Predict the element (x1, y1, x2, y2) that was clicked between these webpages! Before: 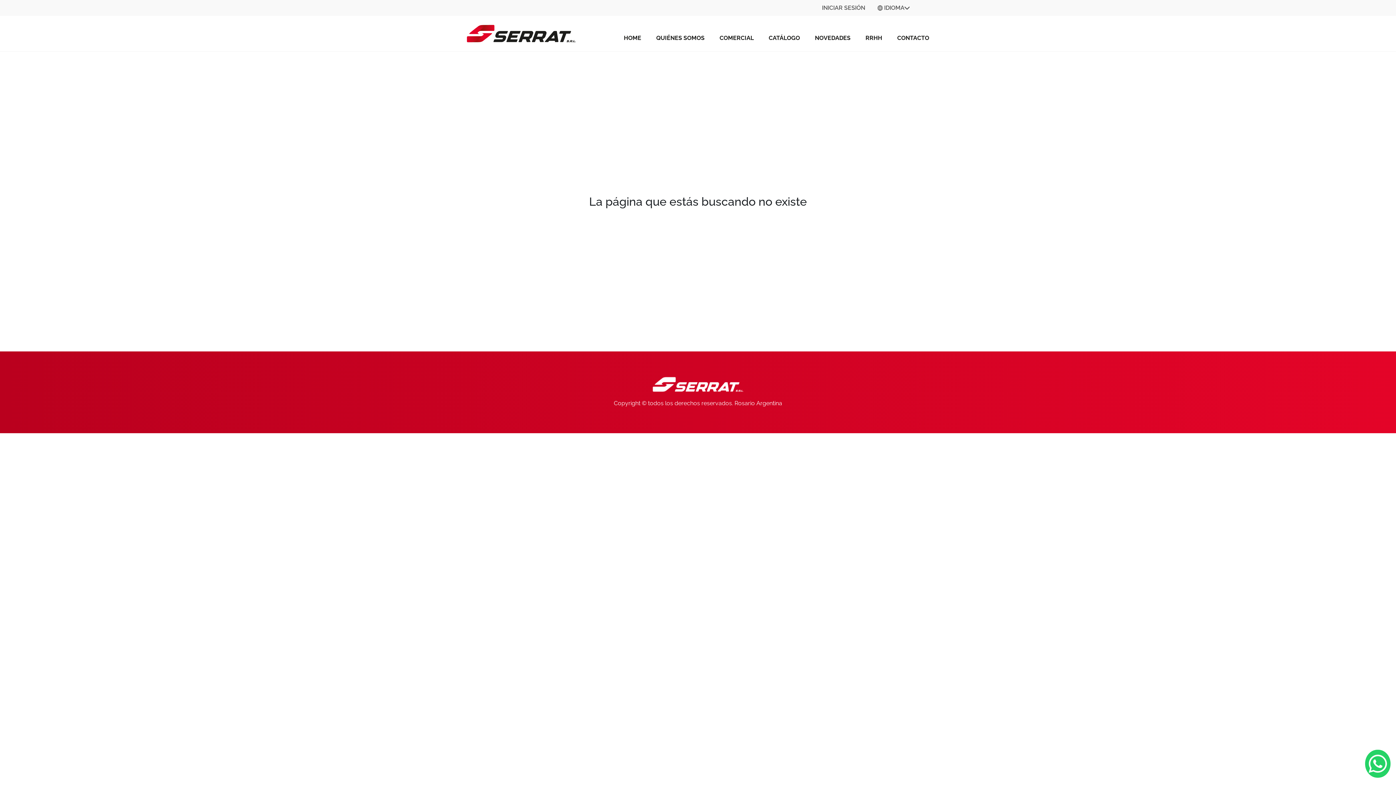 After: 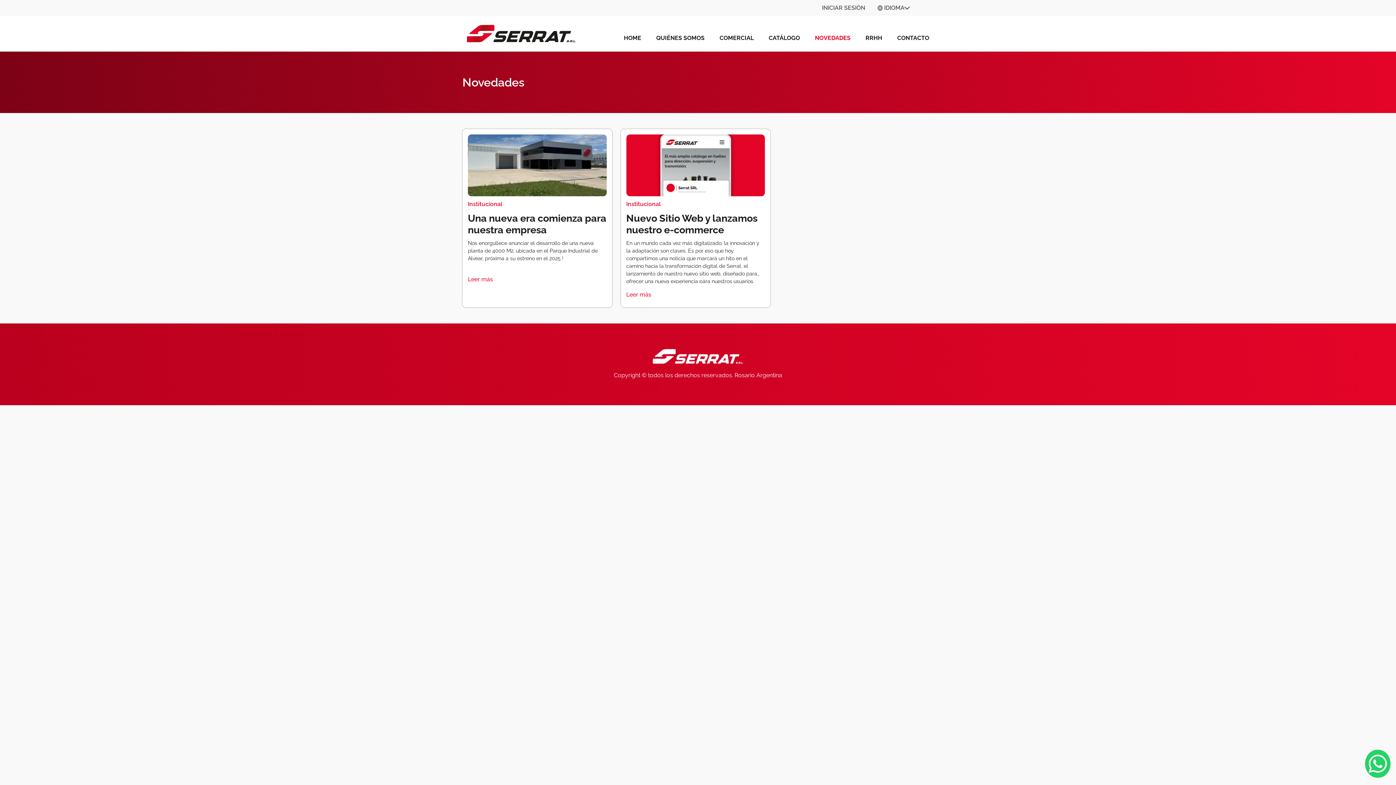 Action: label: NOVEDADES bbox: (815, 34, 850, 41)